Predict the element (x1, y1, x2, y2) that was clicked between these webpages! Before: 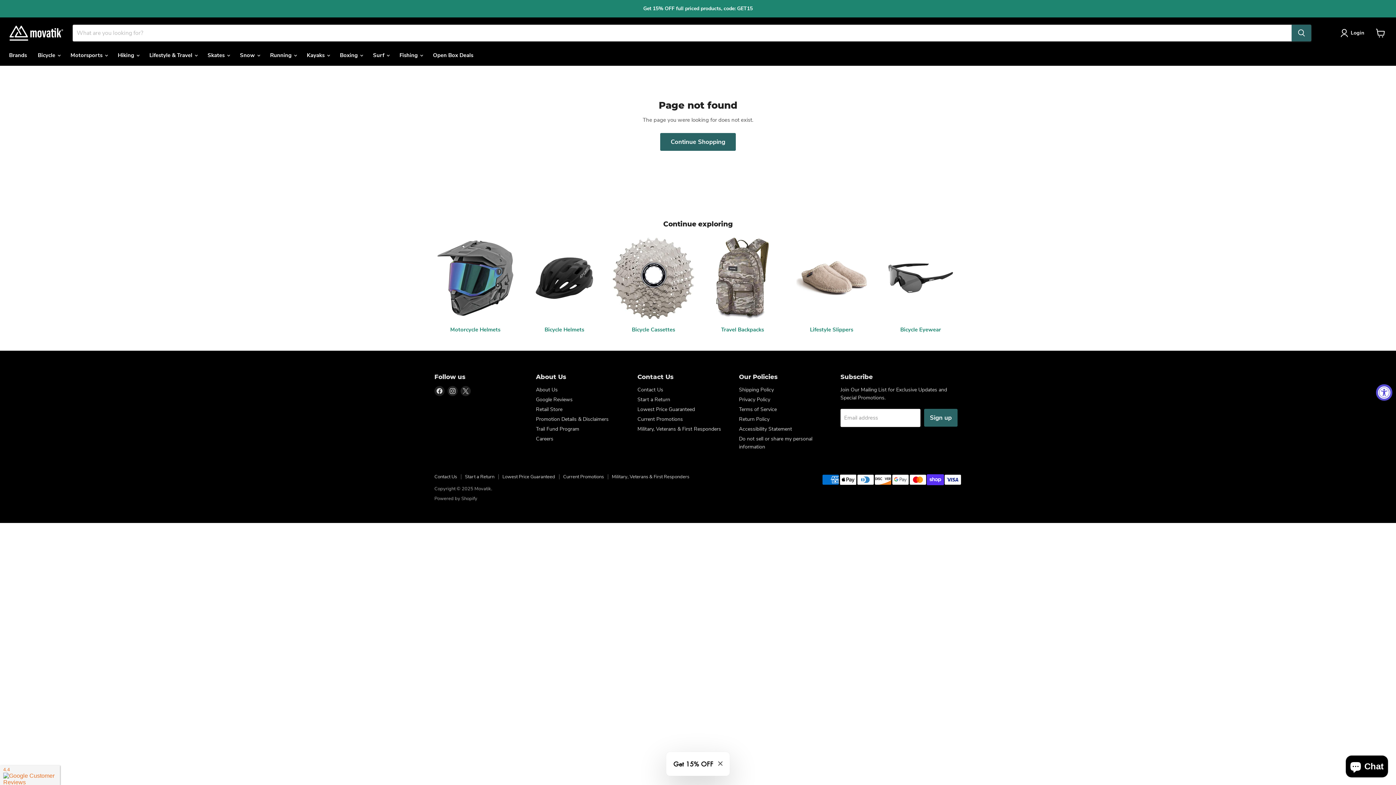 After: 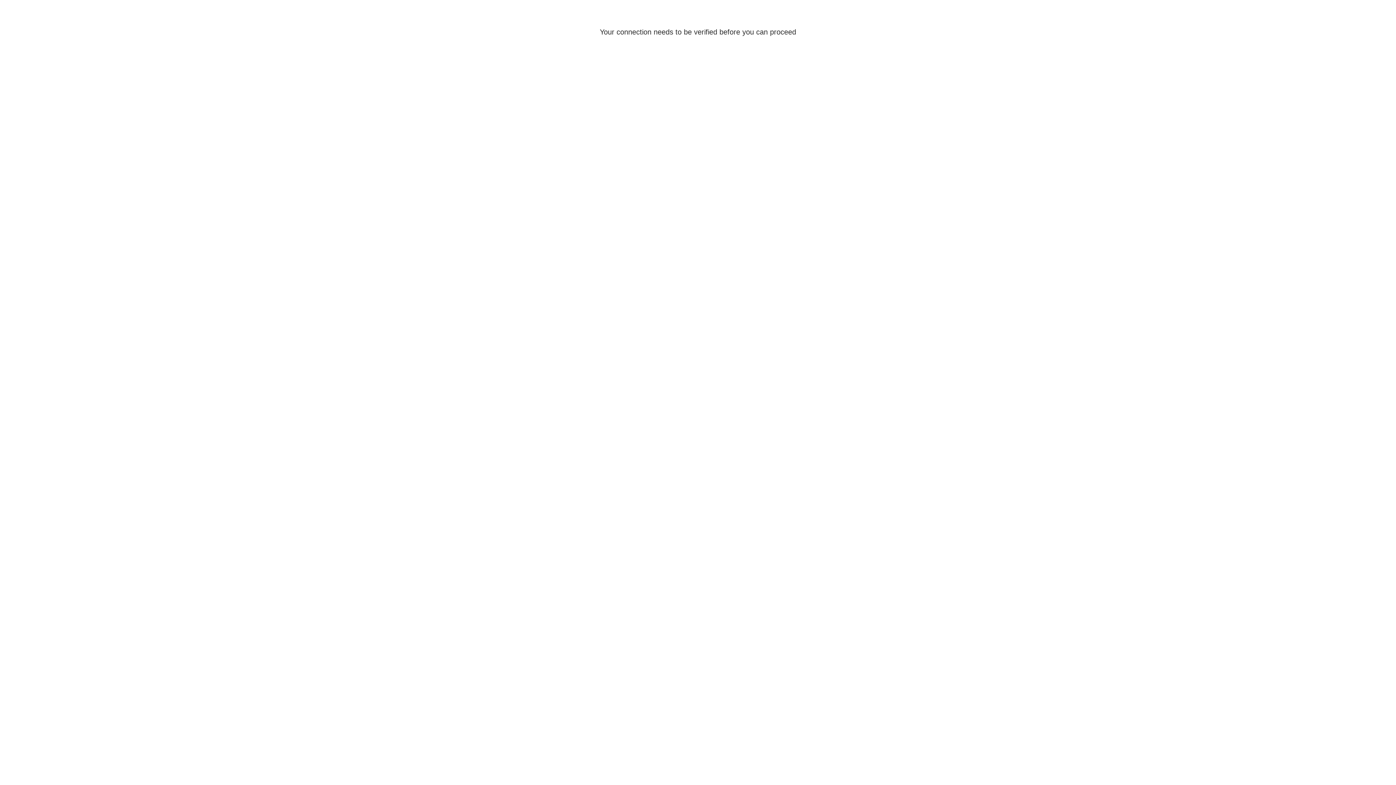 Action: bbox: (1340, 28, 1367, 37) label: Login